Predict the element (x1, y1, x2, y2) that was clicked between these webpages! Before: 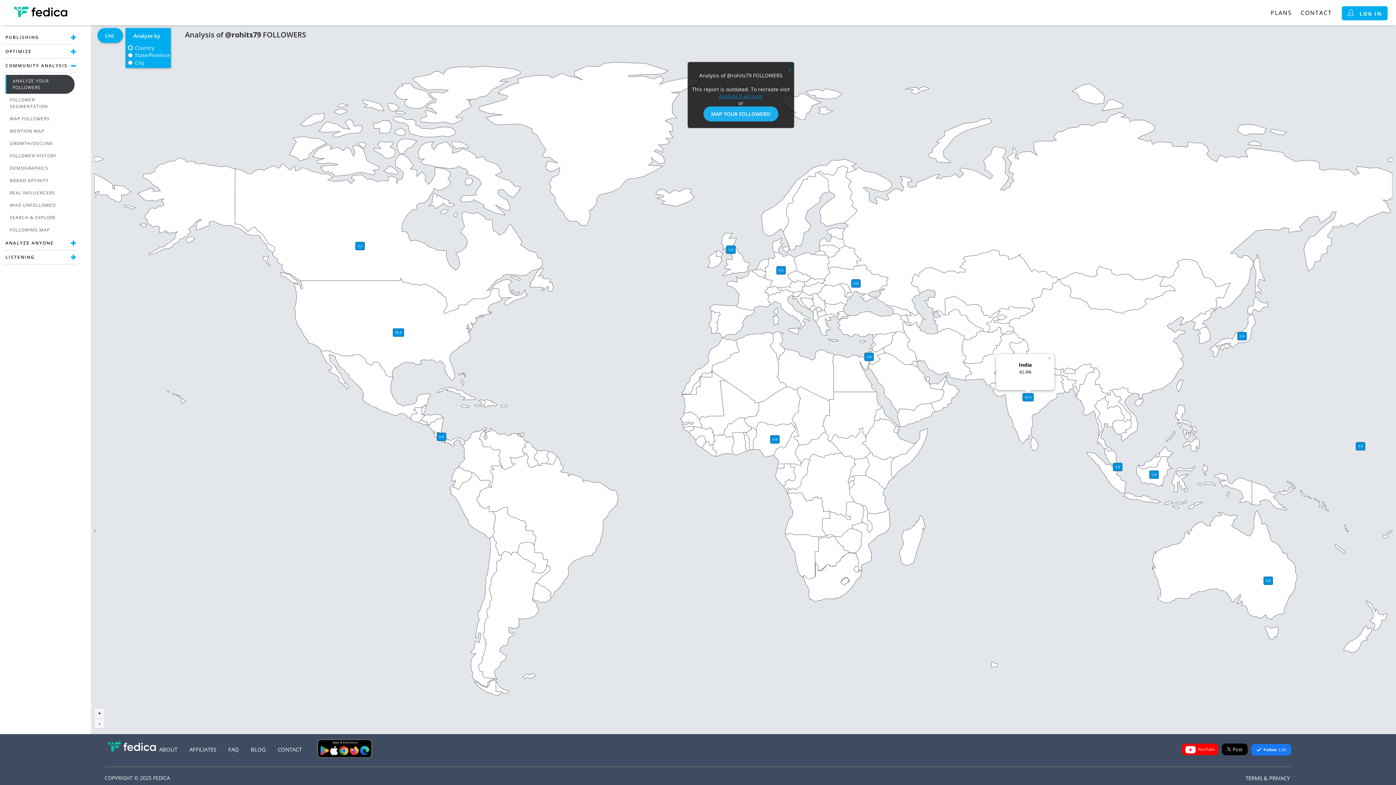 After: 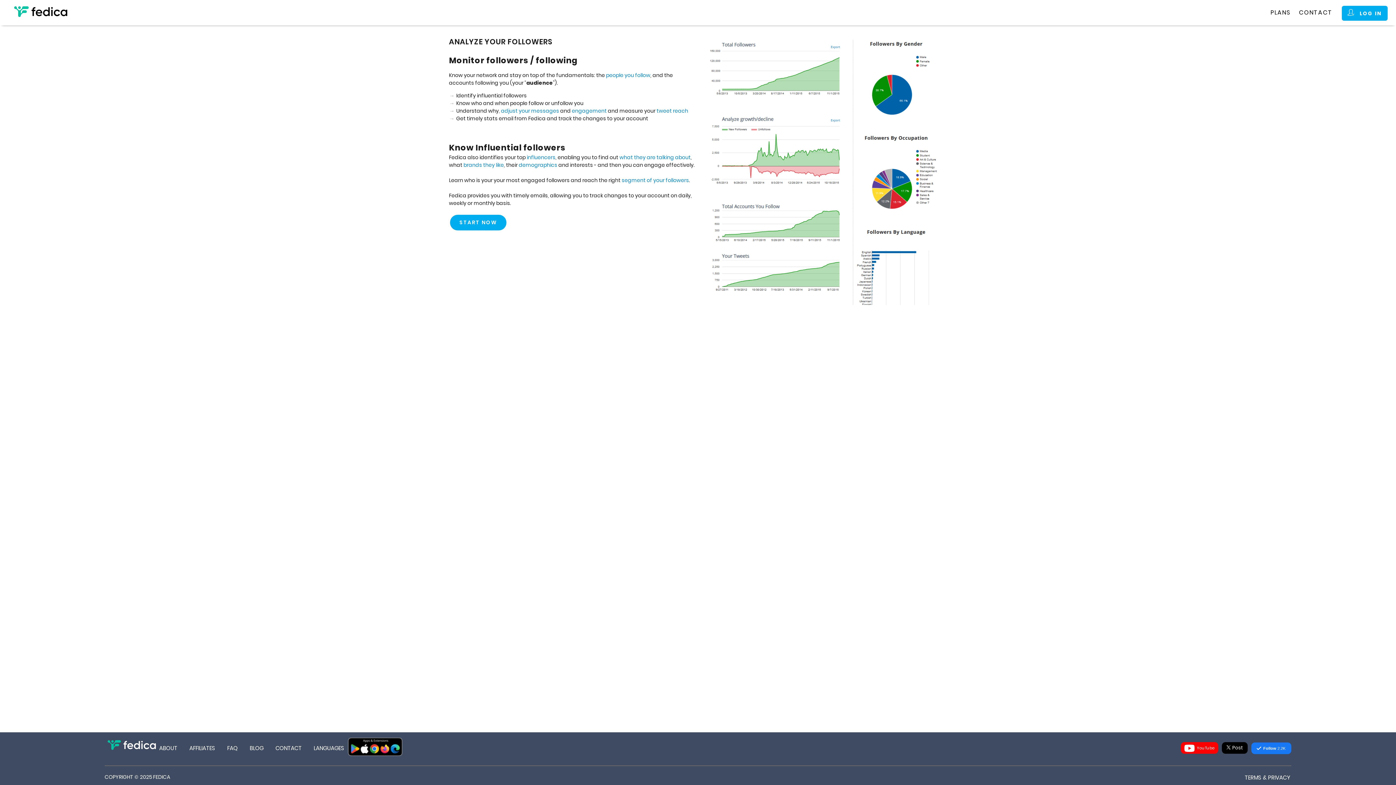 Action: label: ANALYZE YOUR FOLLOWERS bbox: (8, 74, 74, 93)